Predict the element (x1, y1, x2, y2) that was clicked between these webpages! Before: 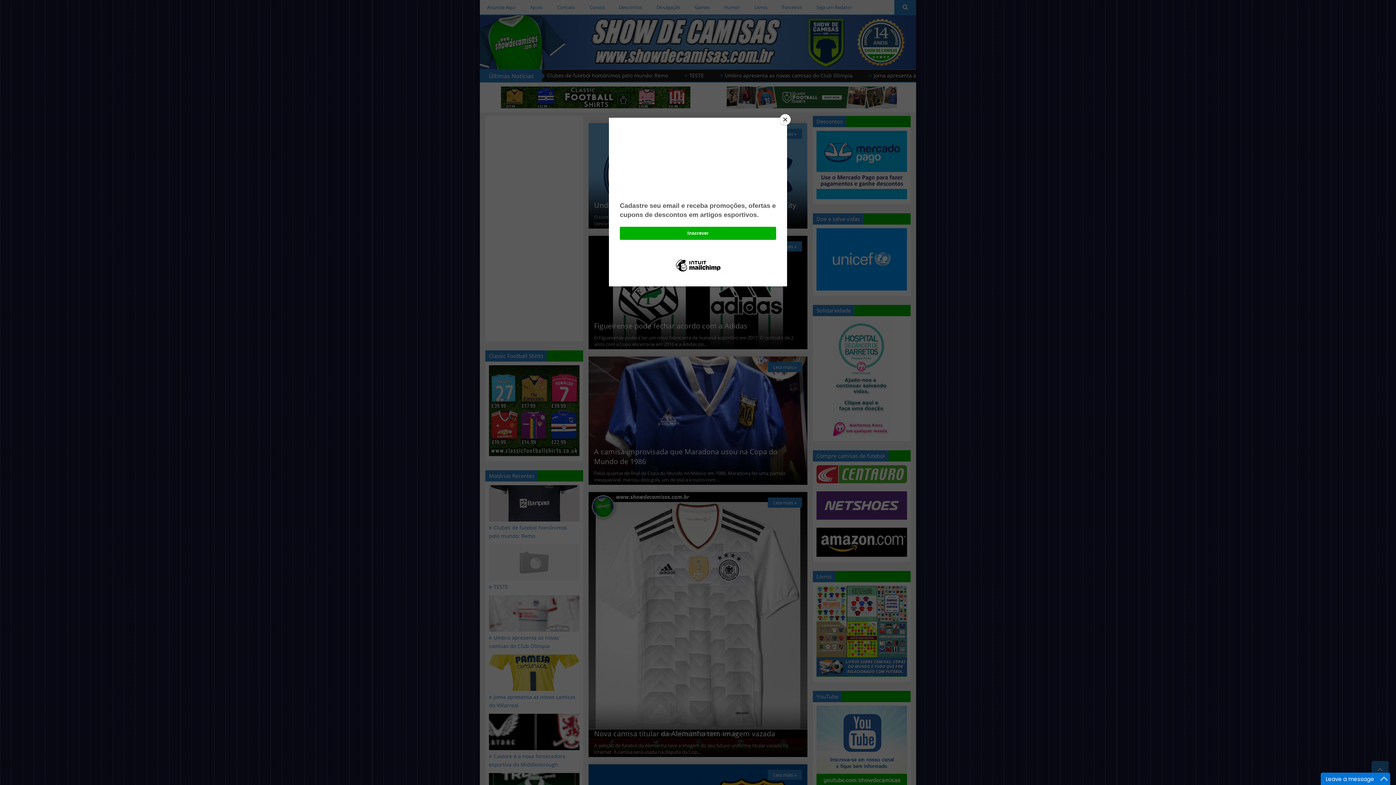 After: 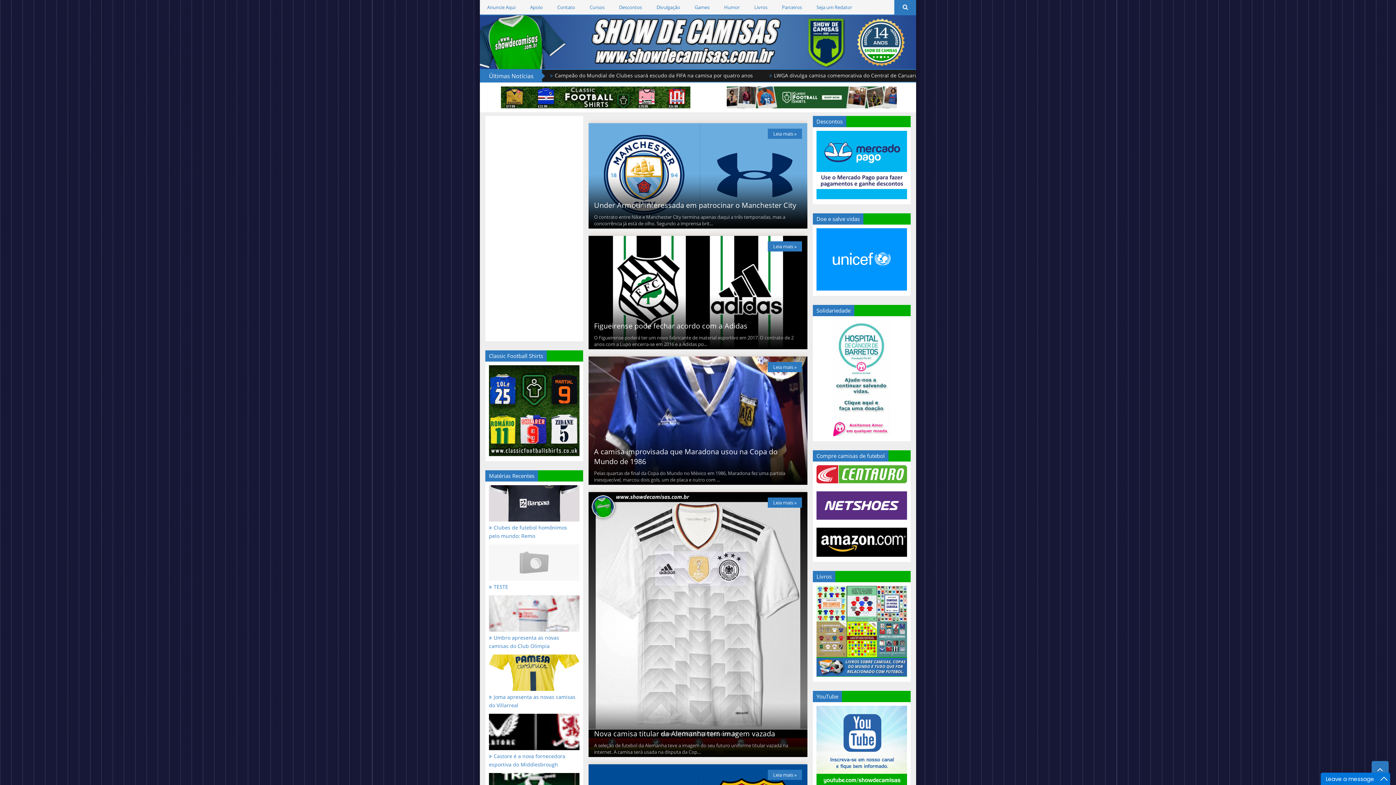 Action: label: Close bbox: (780, 114, 790, 125)